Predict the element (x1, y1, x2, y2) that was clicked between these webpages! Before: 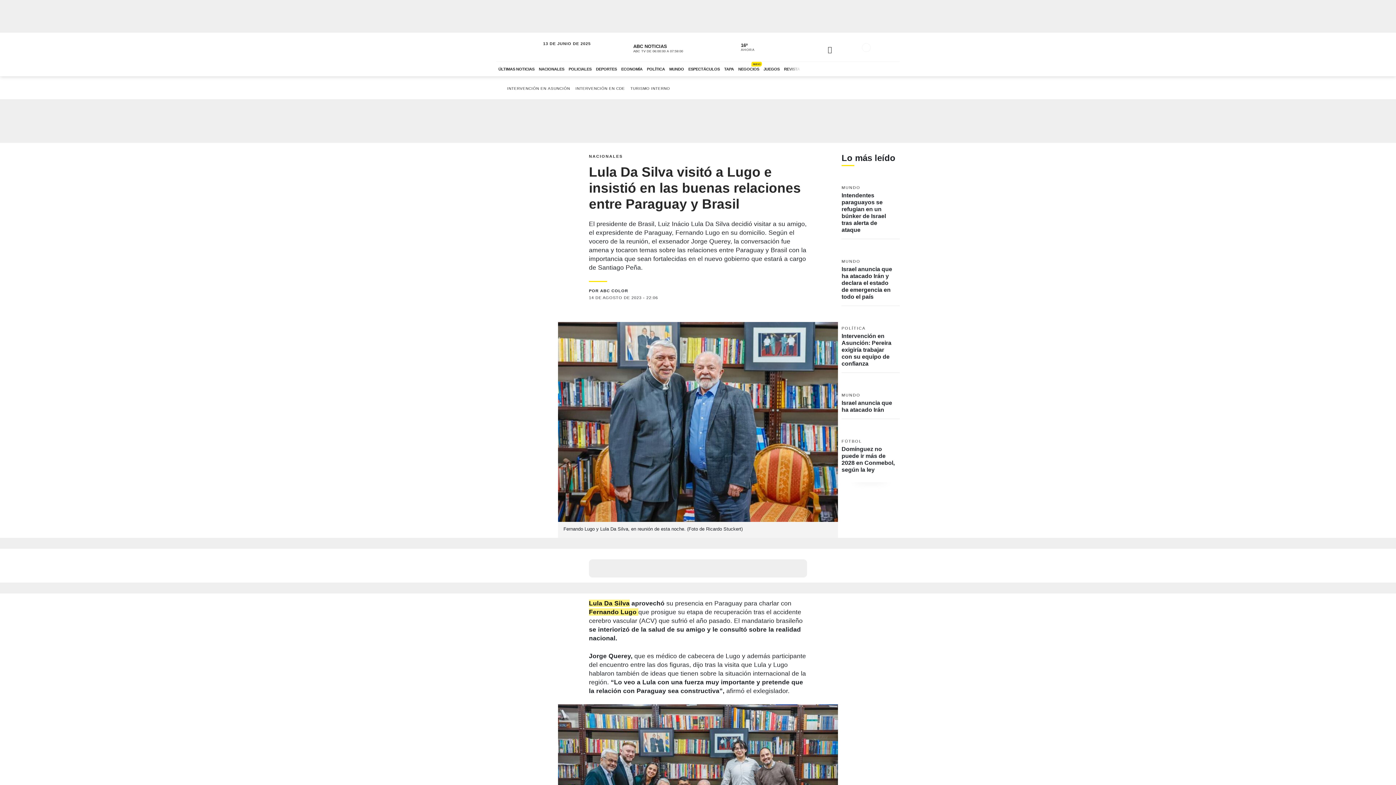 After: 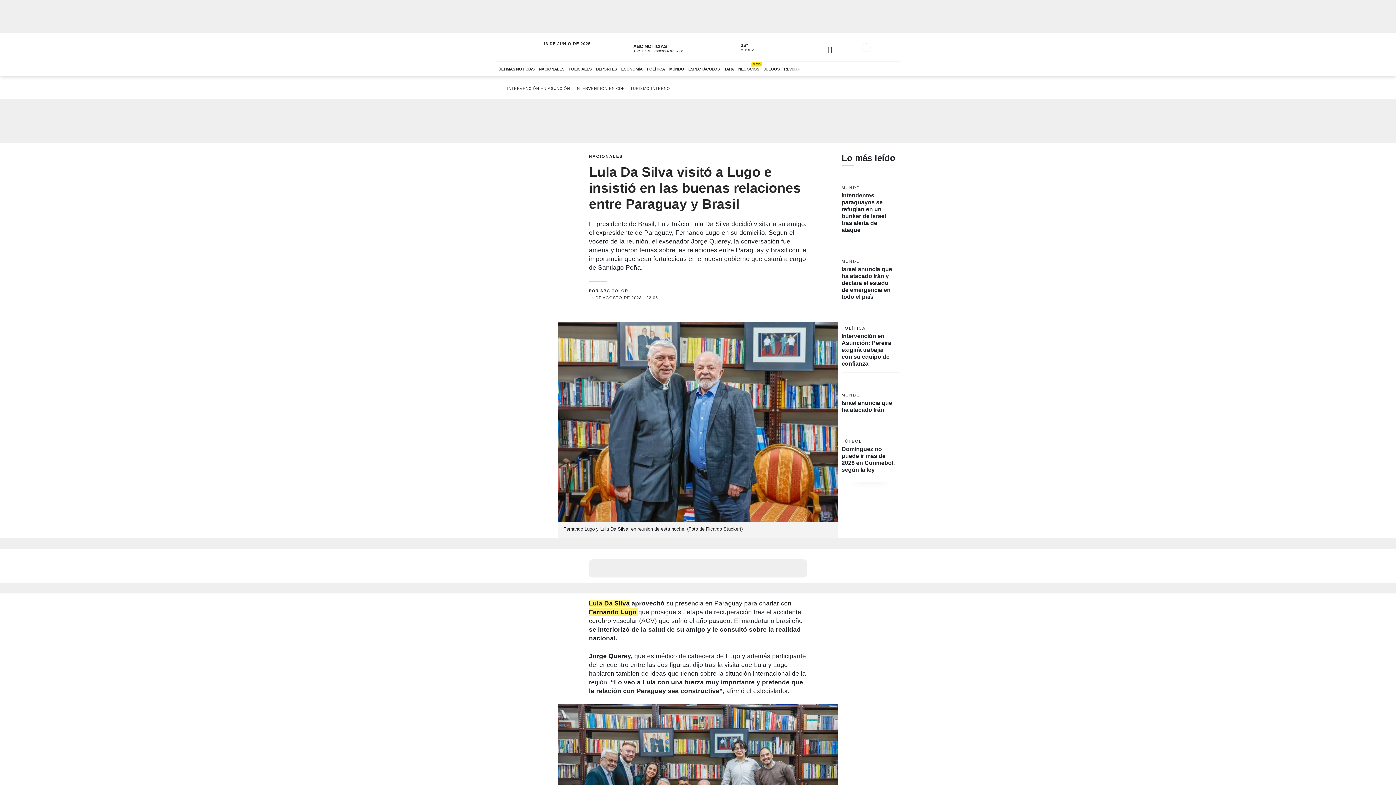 Action: bbox: (814, 42, 823, 51)